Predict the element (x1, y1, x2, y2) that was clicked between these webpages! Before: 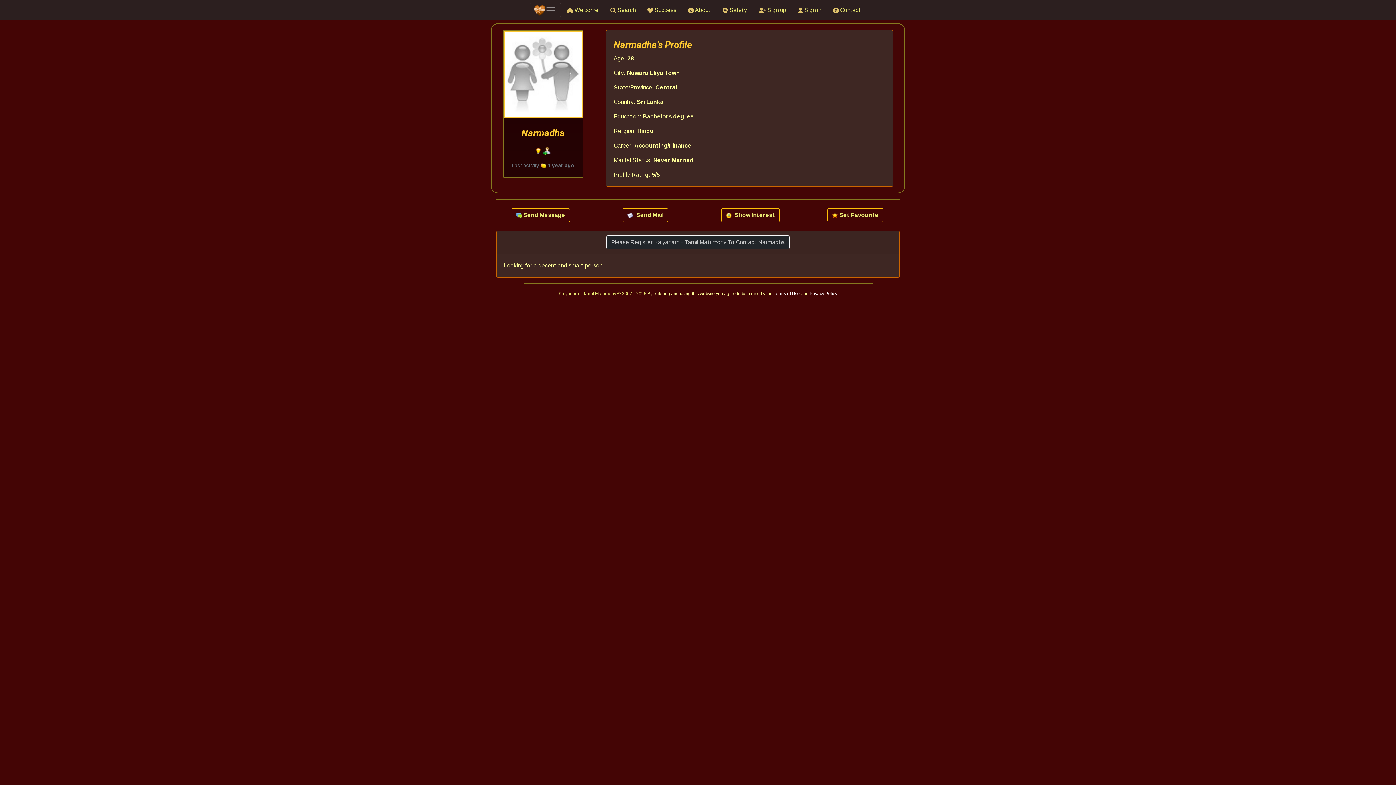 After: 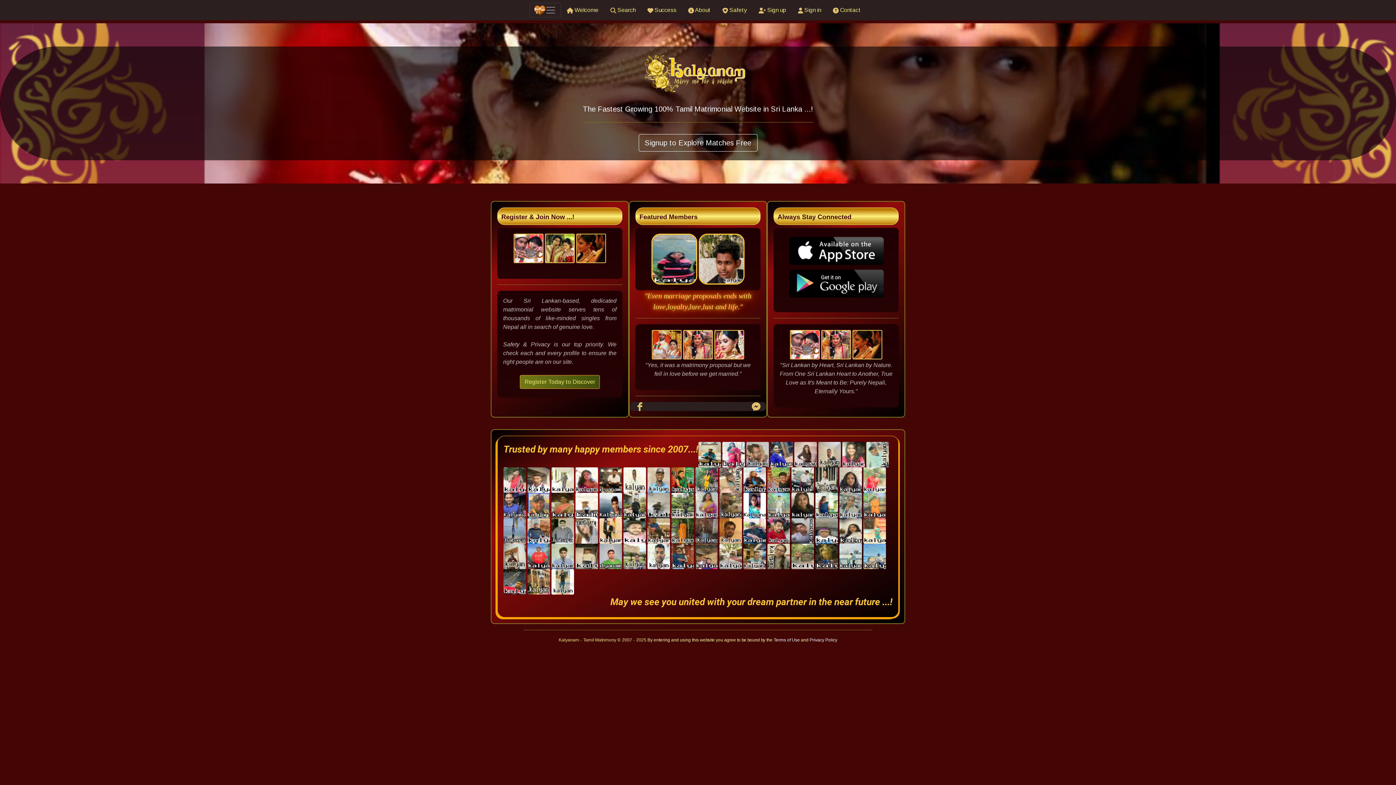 Action: bbox: (558, 291, 647, 296) label: Kalyanam - Tamil Matrimony © 2007 - 2025 